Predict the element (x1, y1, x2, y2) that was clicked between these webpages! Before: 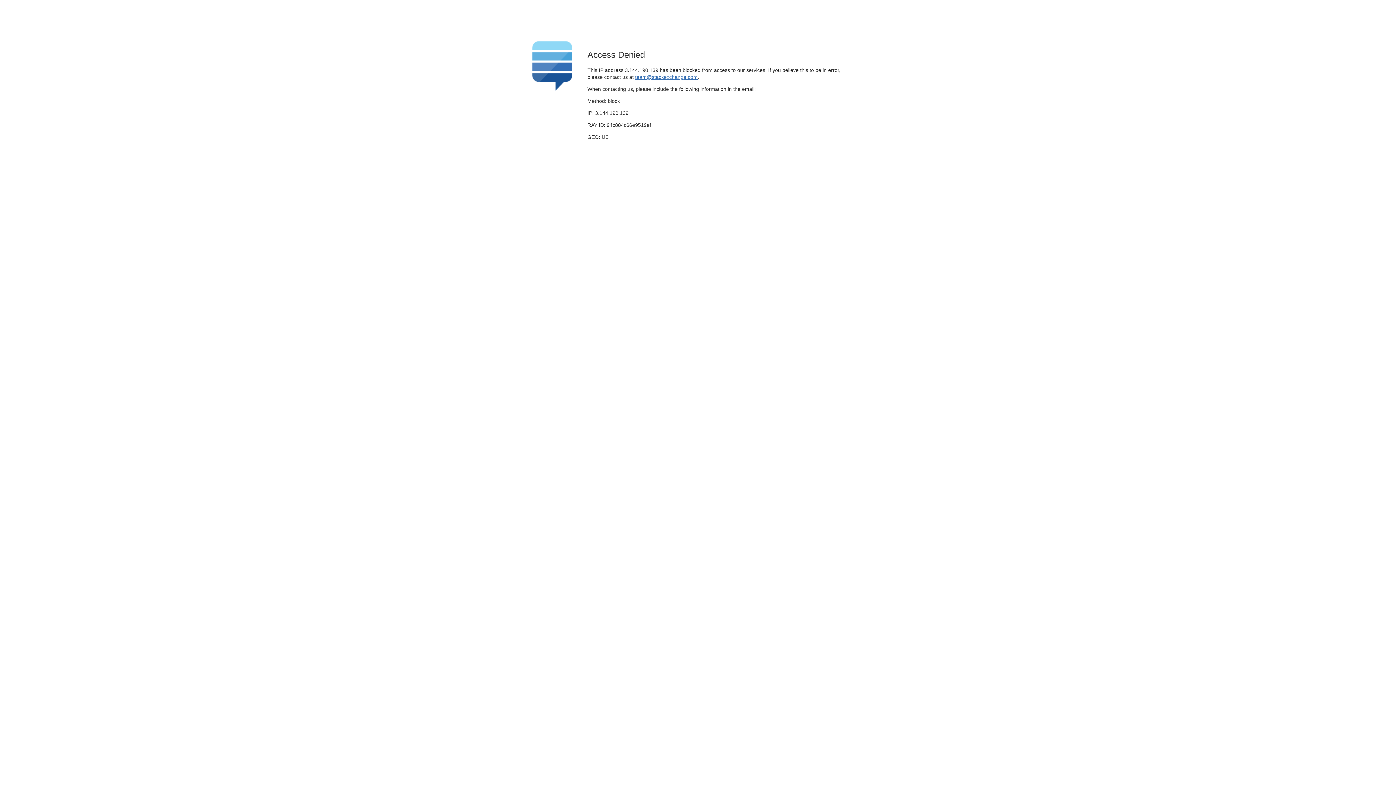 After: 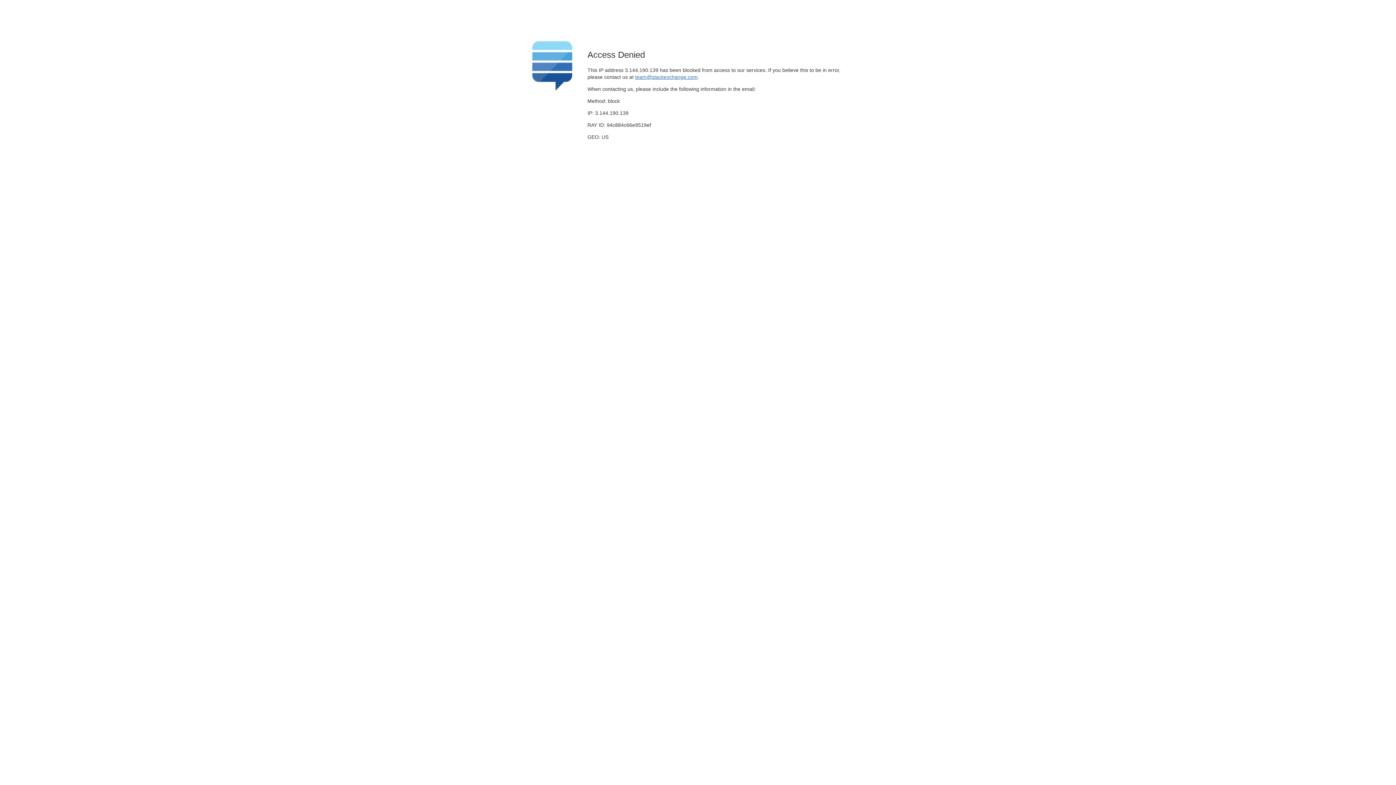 Action: bbox: (635, 74, 697, 79) label: team@stackexchange.com